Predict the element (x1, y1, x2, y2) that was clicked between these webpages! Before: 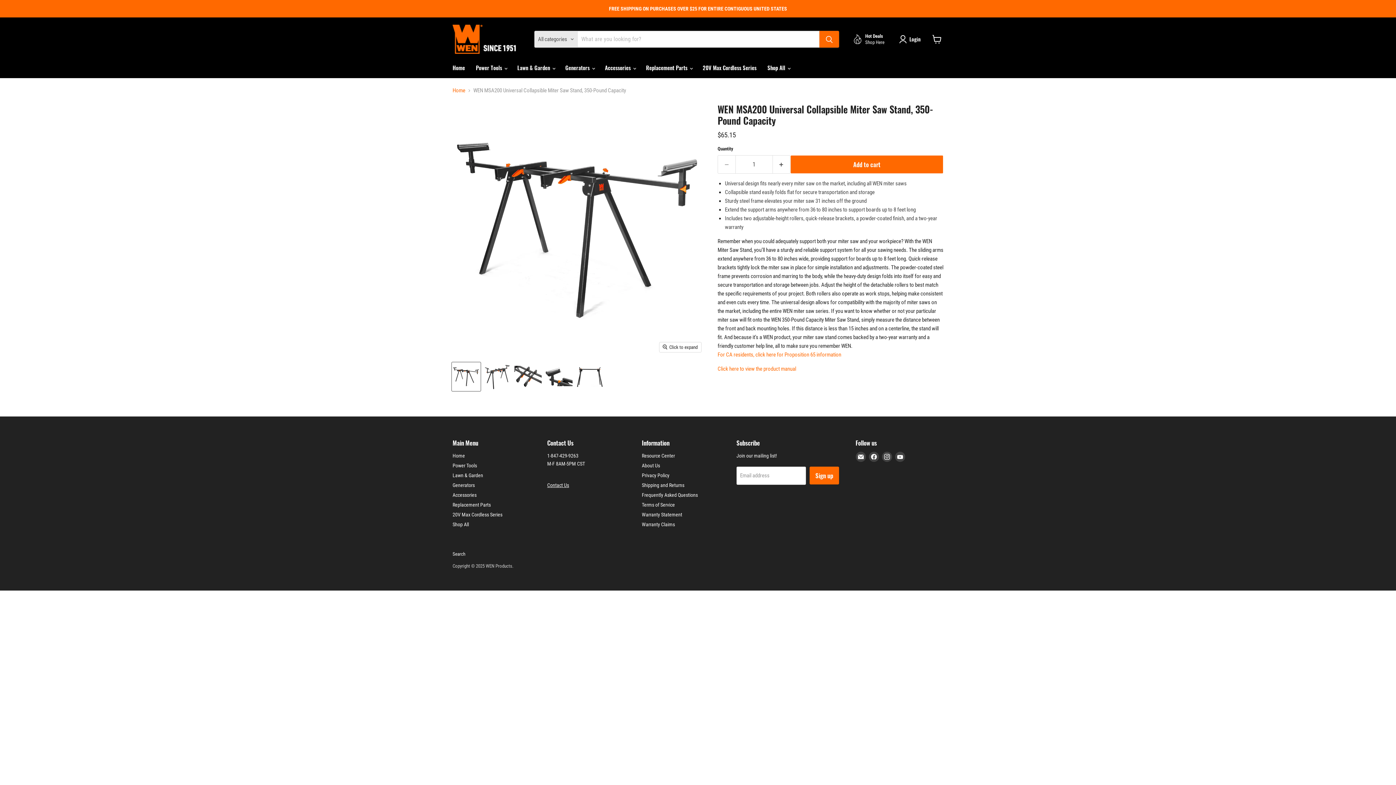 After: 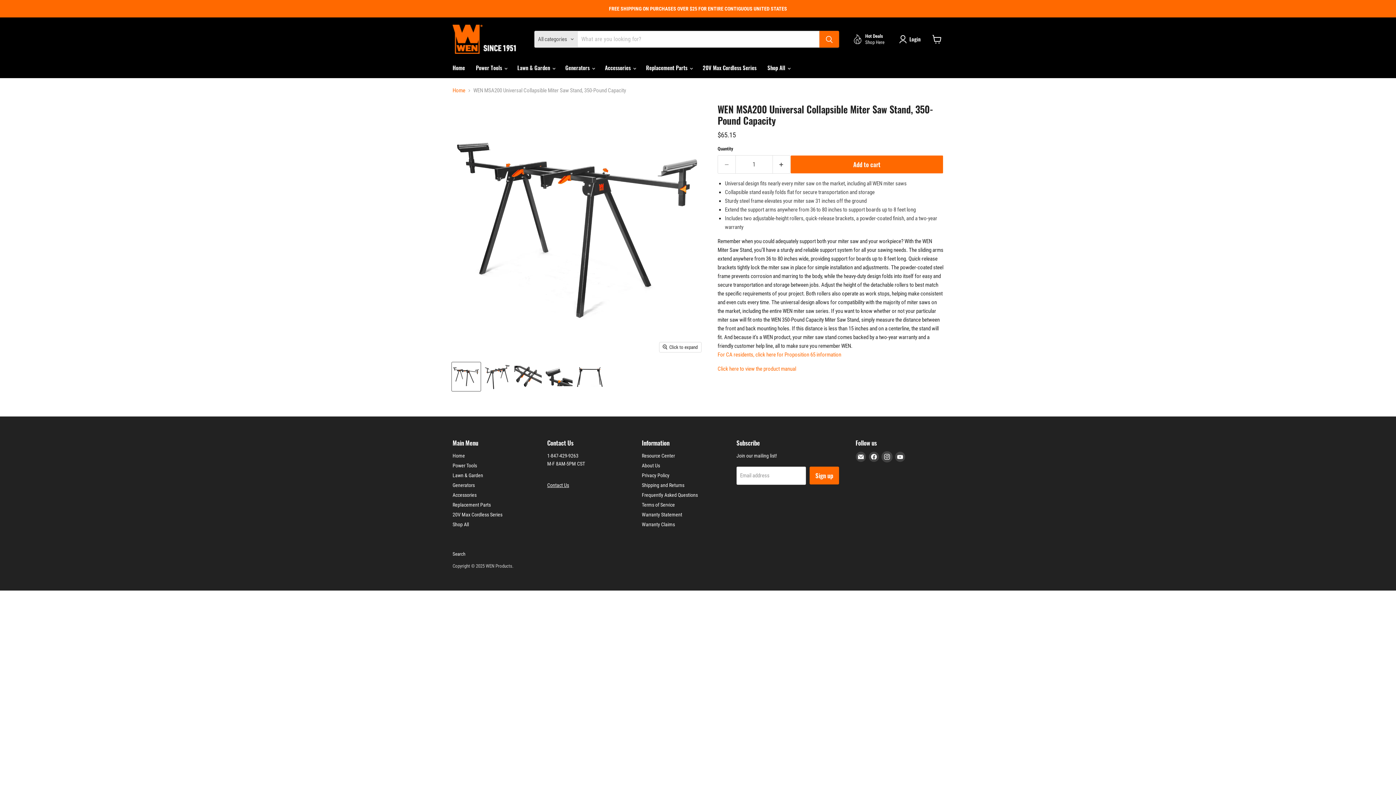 Action: bbox: (882, 452, 892, 462) label: Find us on Instagram